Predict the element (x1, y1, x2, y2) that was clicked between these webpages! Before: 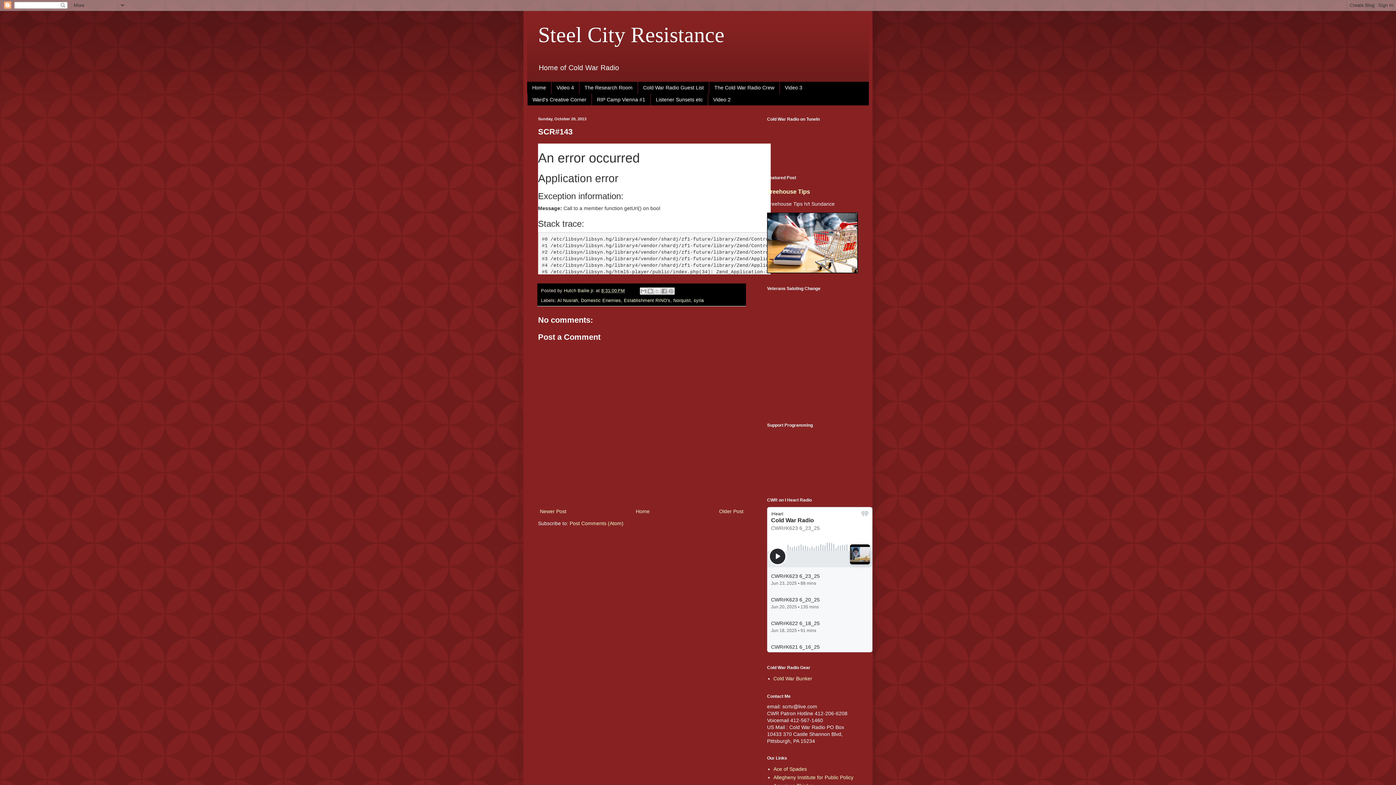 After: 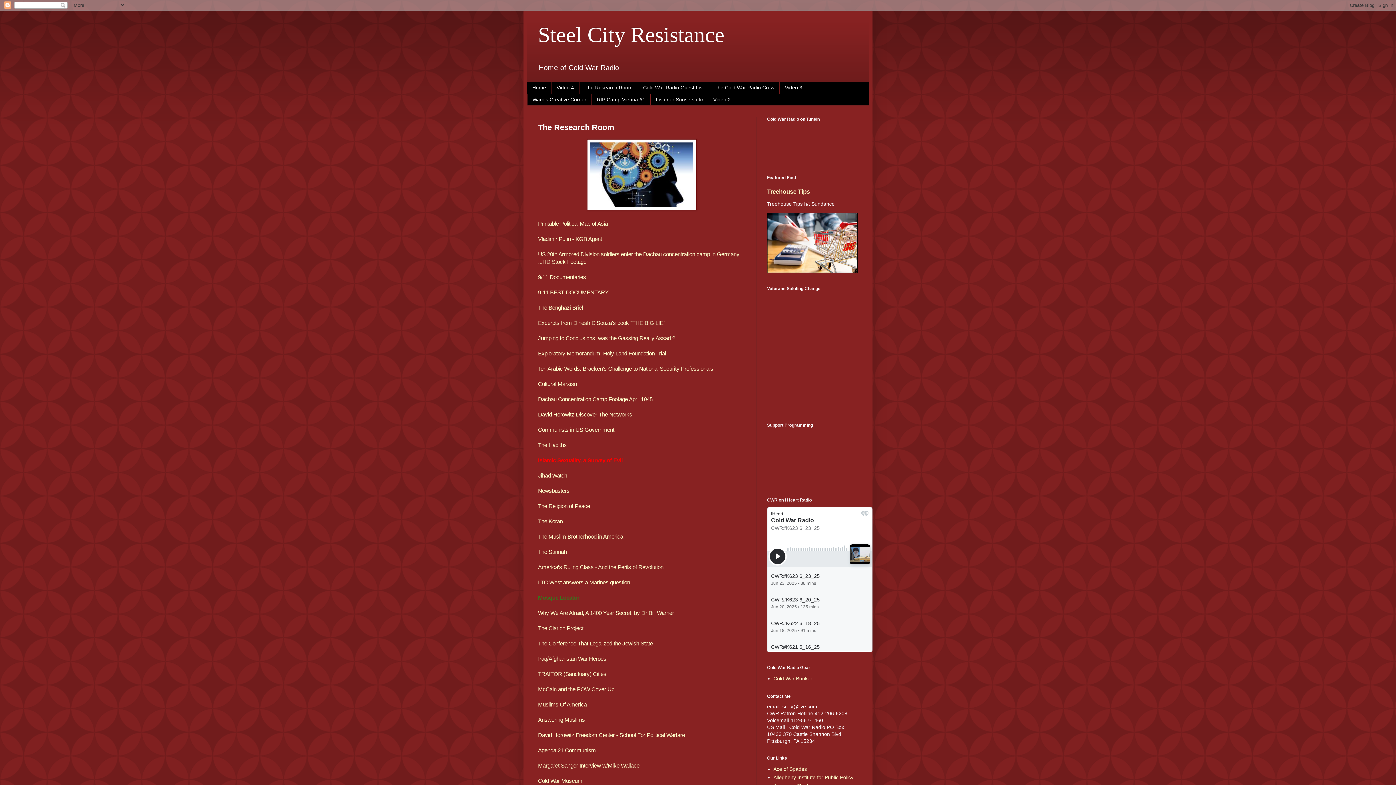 Action: label: The Research Room bbox: (579, 81, 637, 93)